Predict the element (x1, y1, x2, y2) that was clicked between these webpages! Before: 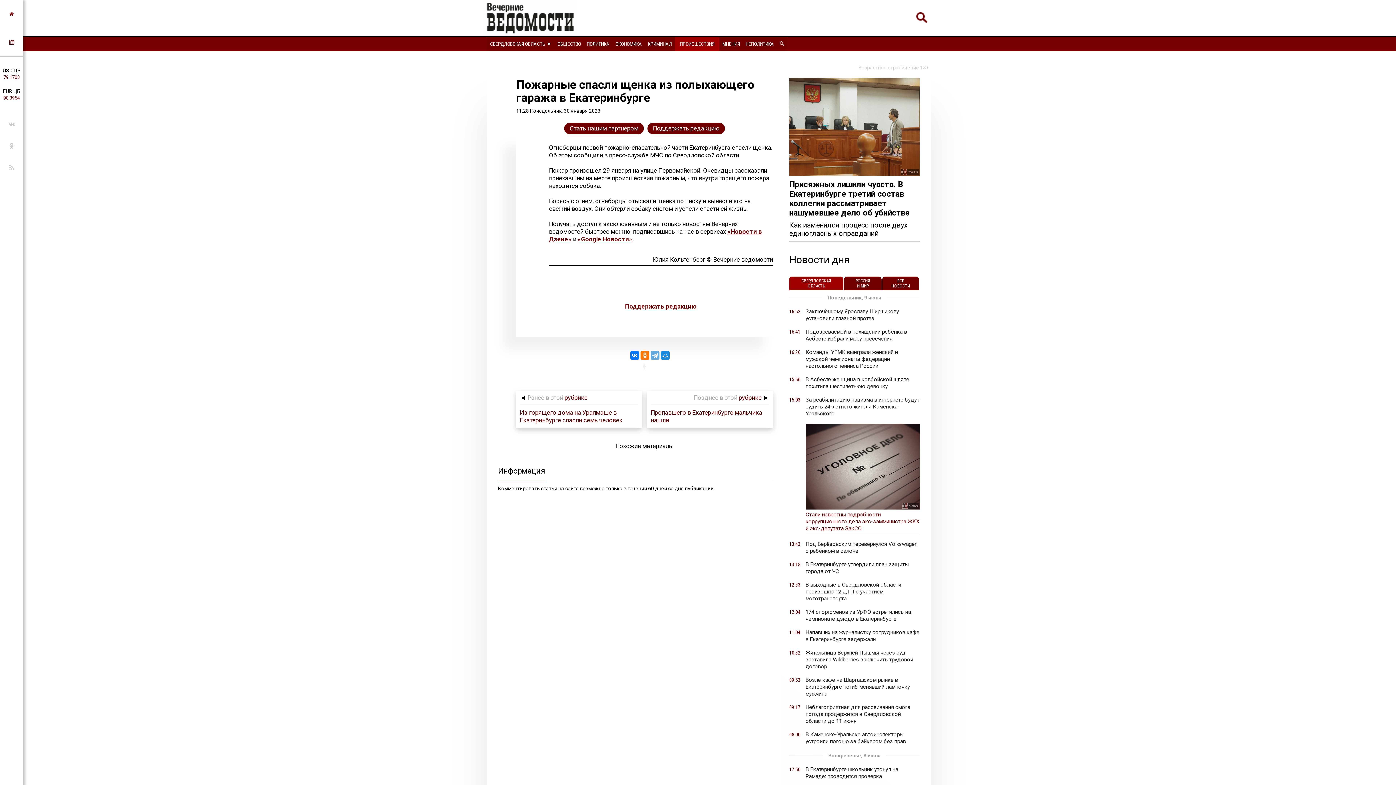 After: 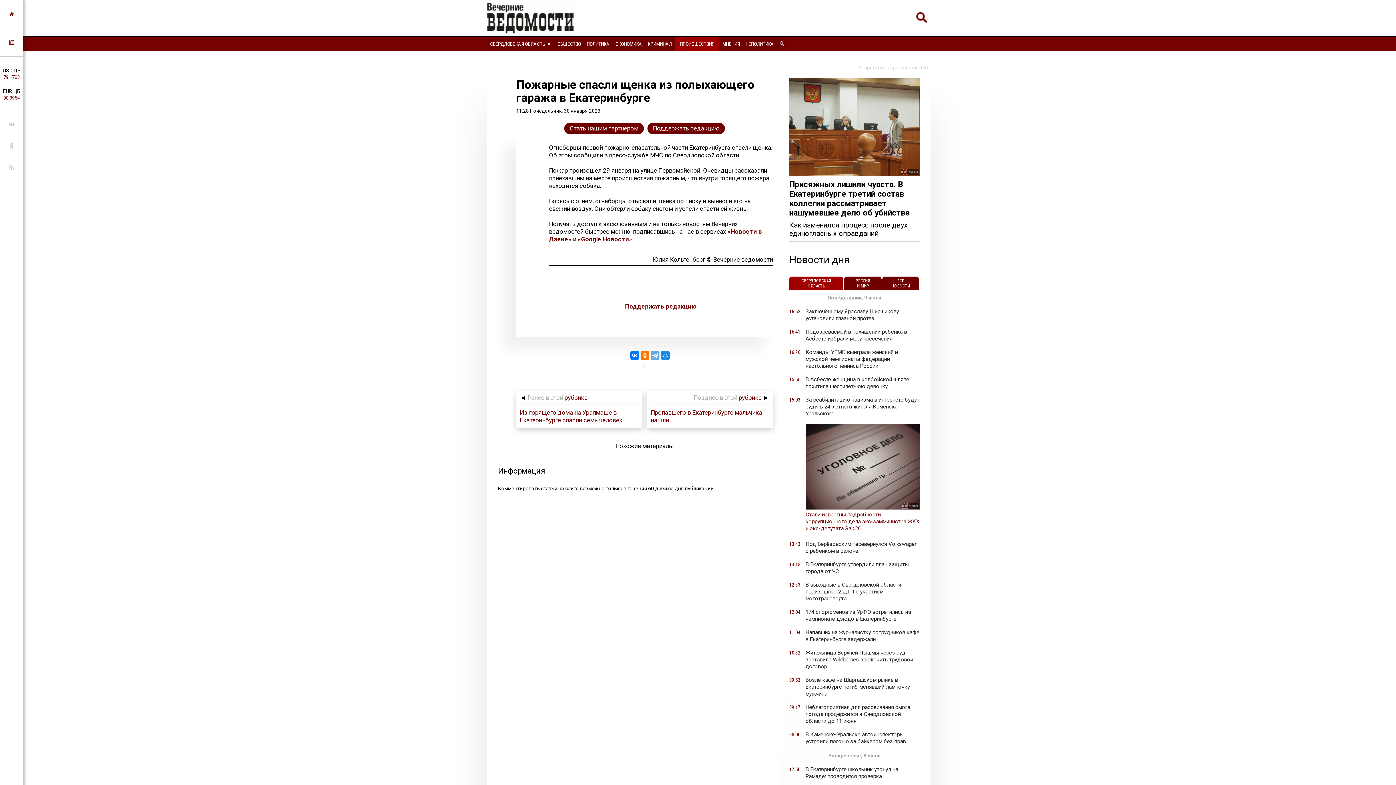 Action: label: «Google Новости» bbox: (577, 235, 632, 242)